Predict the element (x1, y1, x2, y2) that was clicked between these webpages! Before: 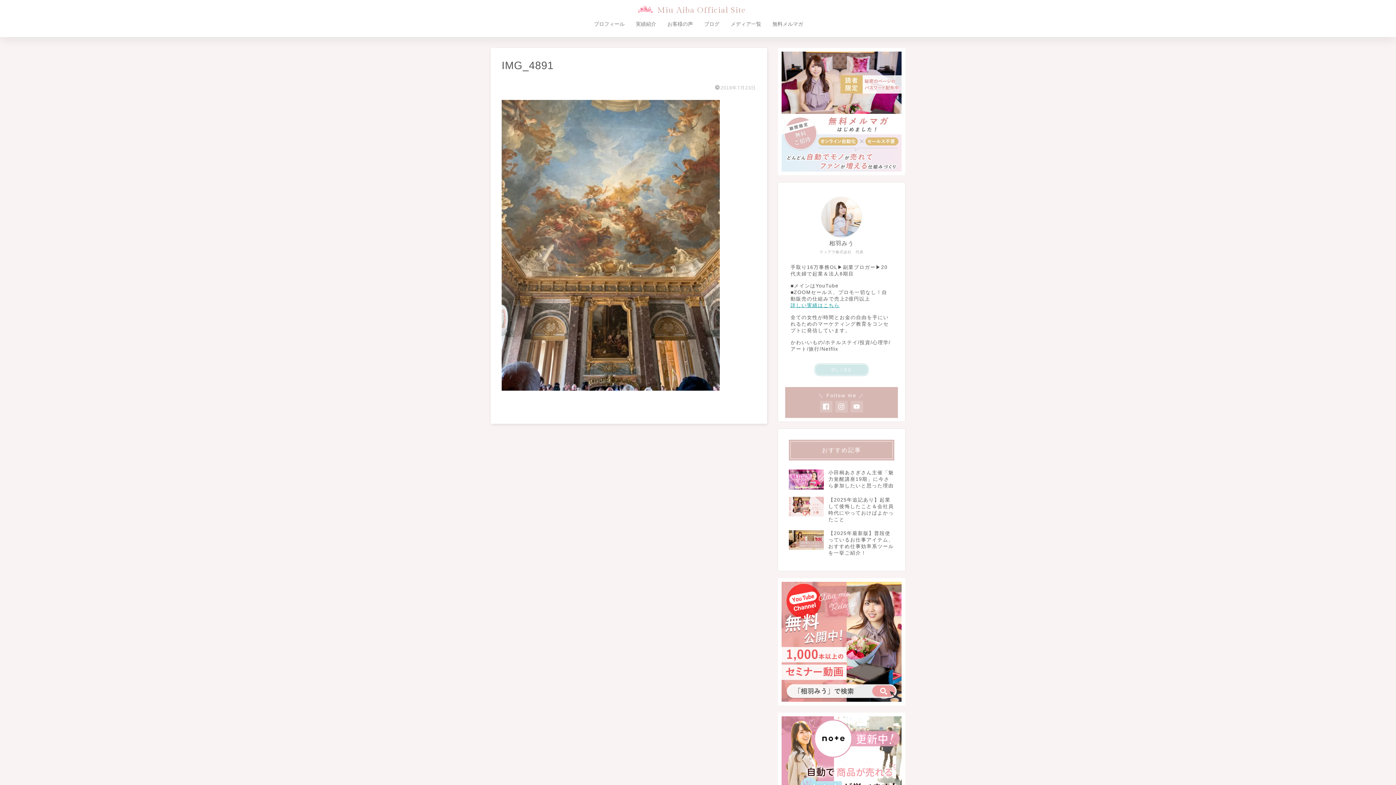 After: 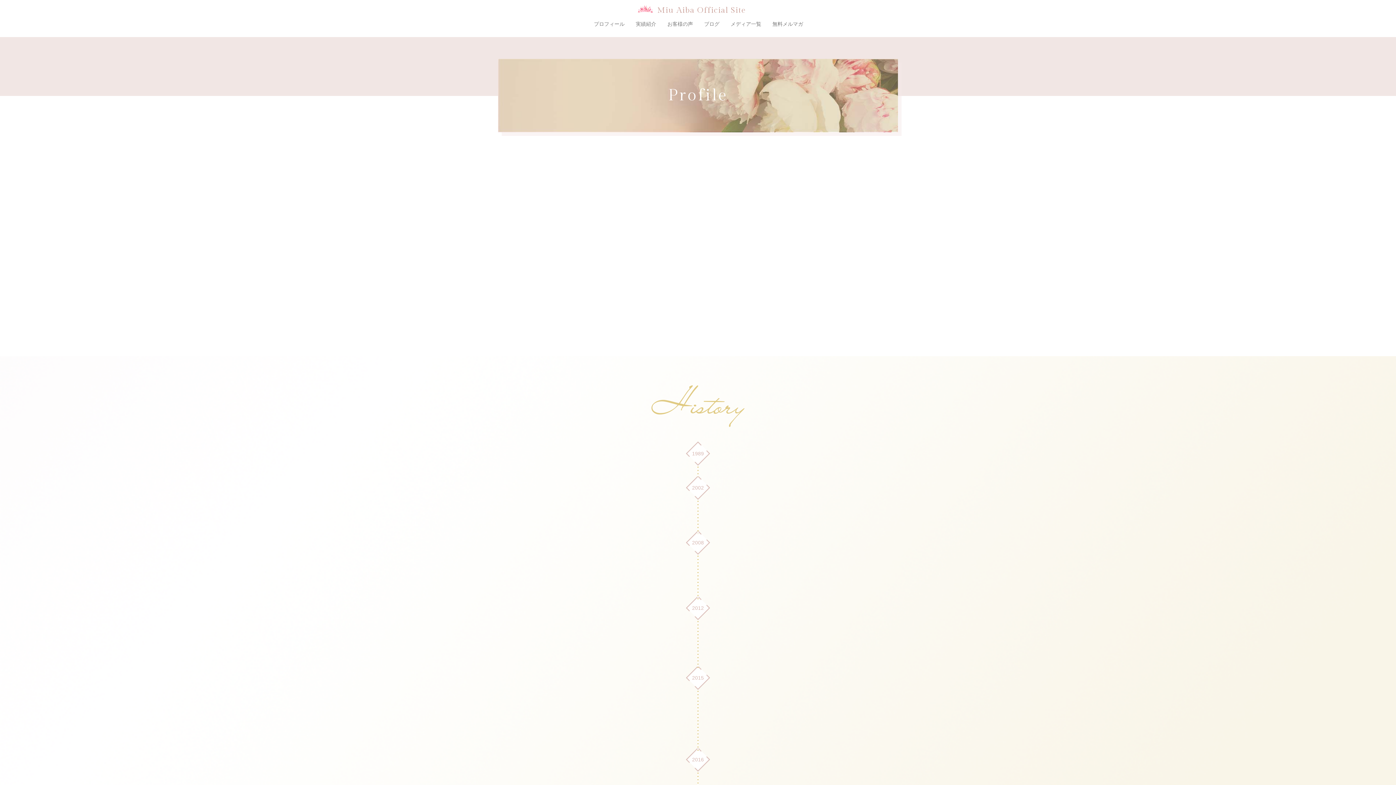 Action: bbox: (814, 363, 869, 376) label: 詳しく見る